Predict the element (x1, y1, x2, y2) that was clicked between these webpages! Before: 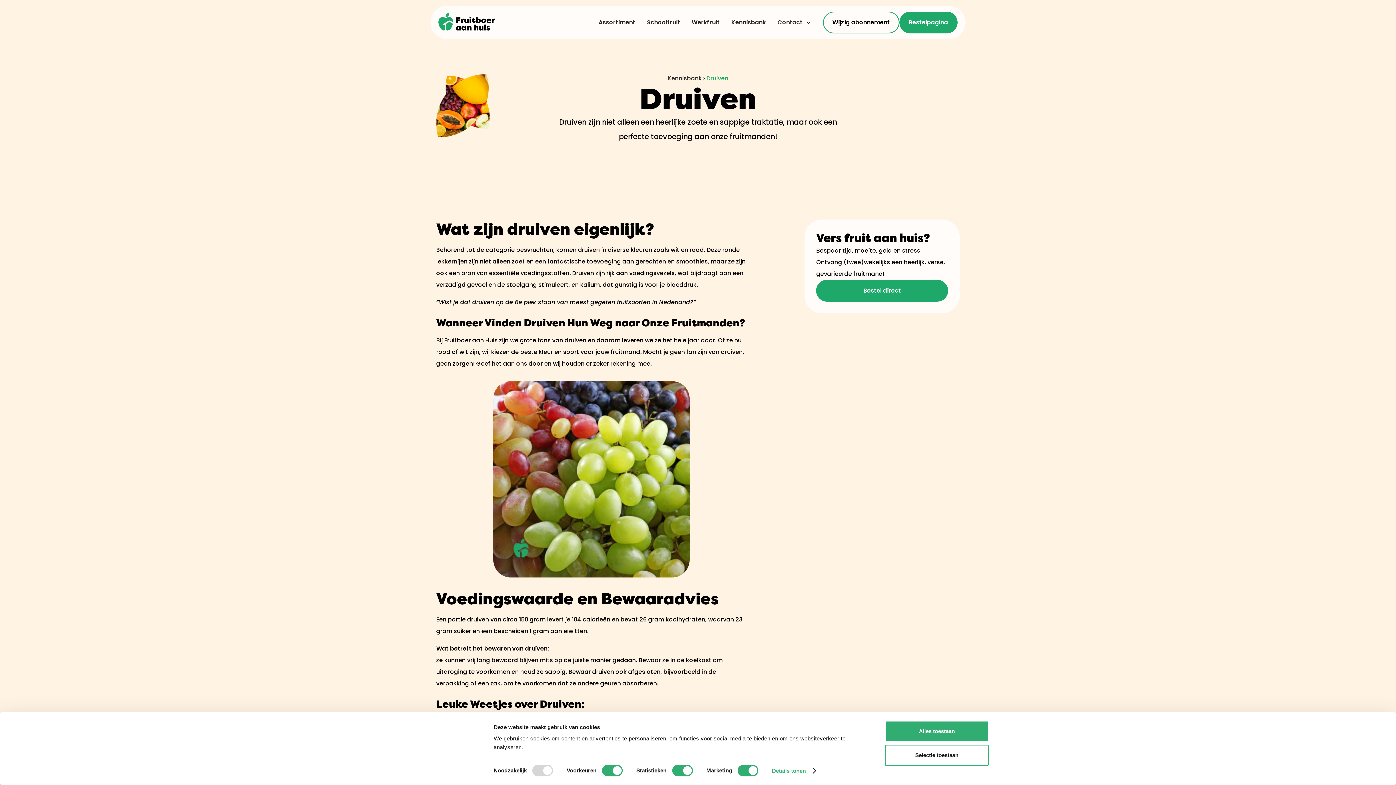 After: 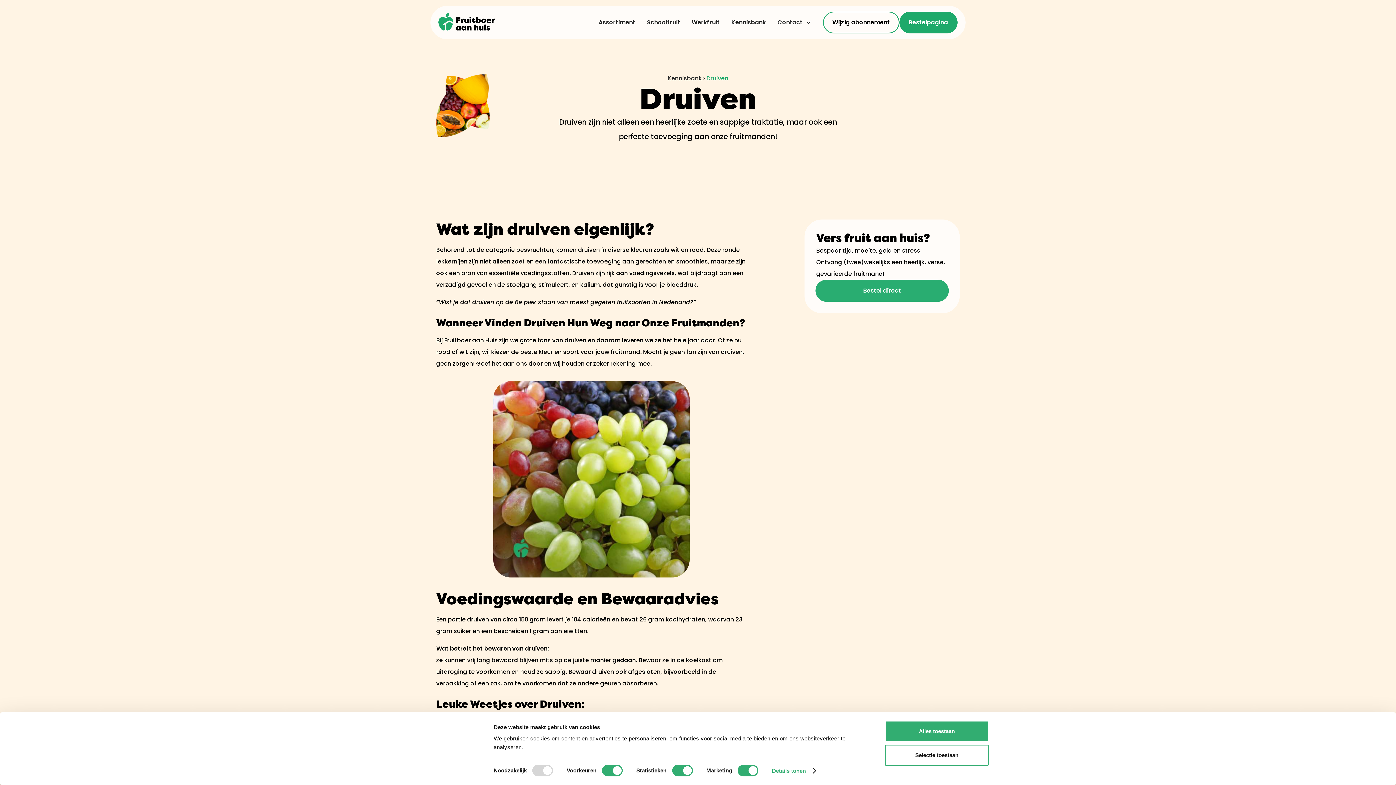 Action: label: Bestel direct bbox: (816, 280, 948, 301)